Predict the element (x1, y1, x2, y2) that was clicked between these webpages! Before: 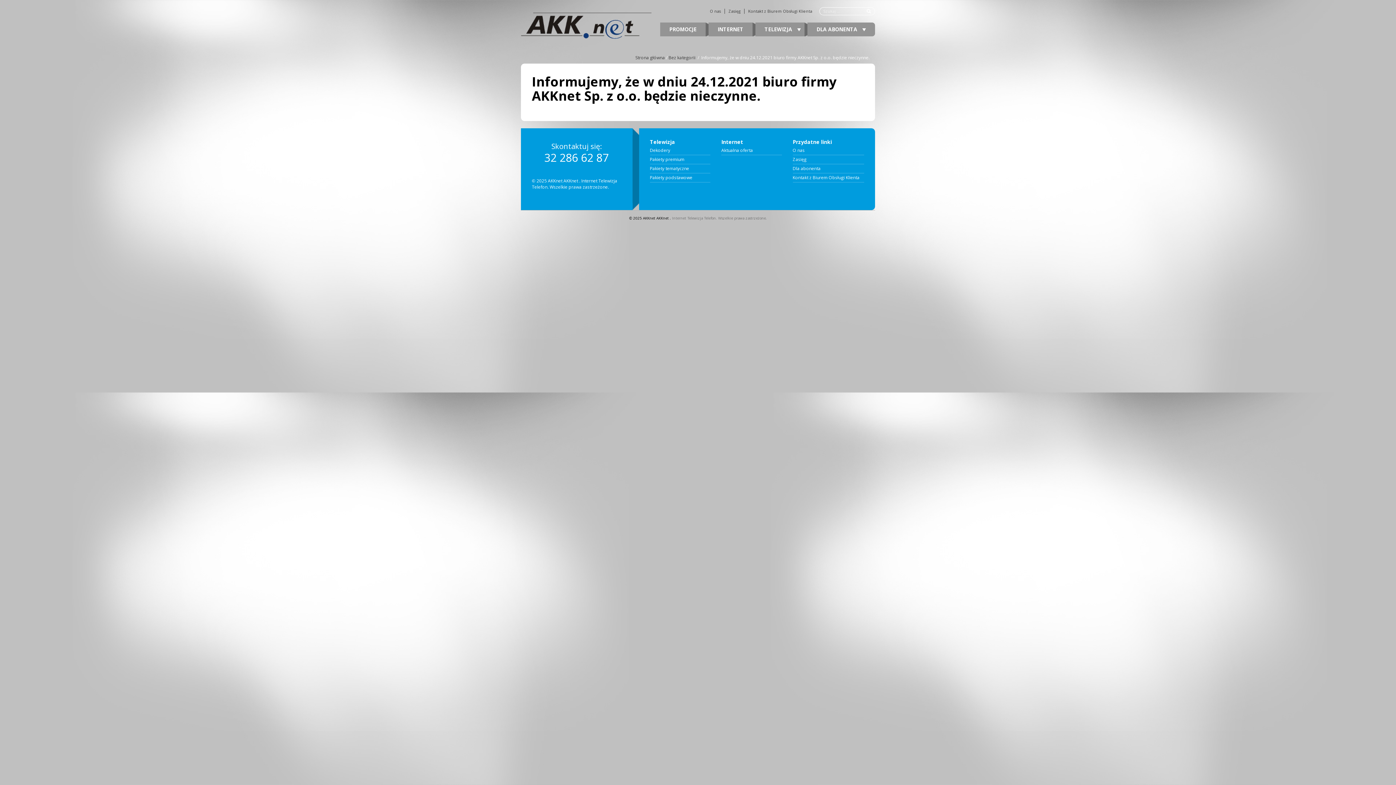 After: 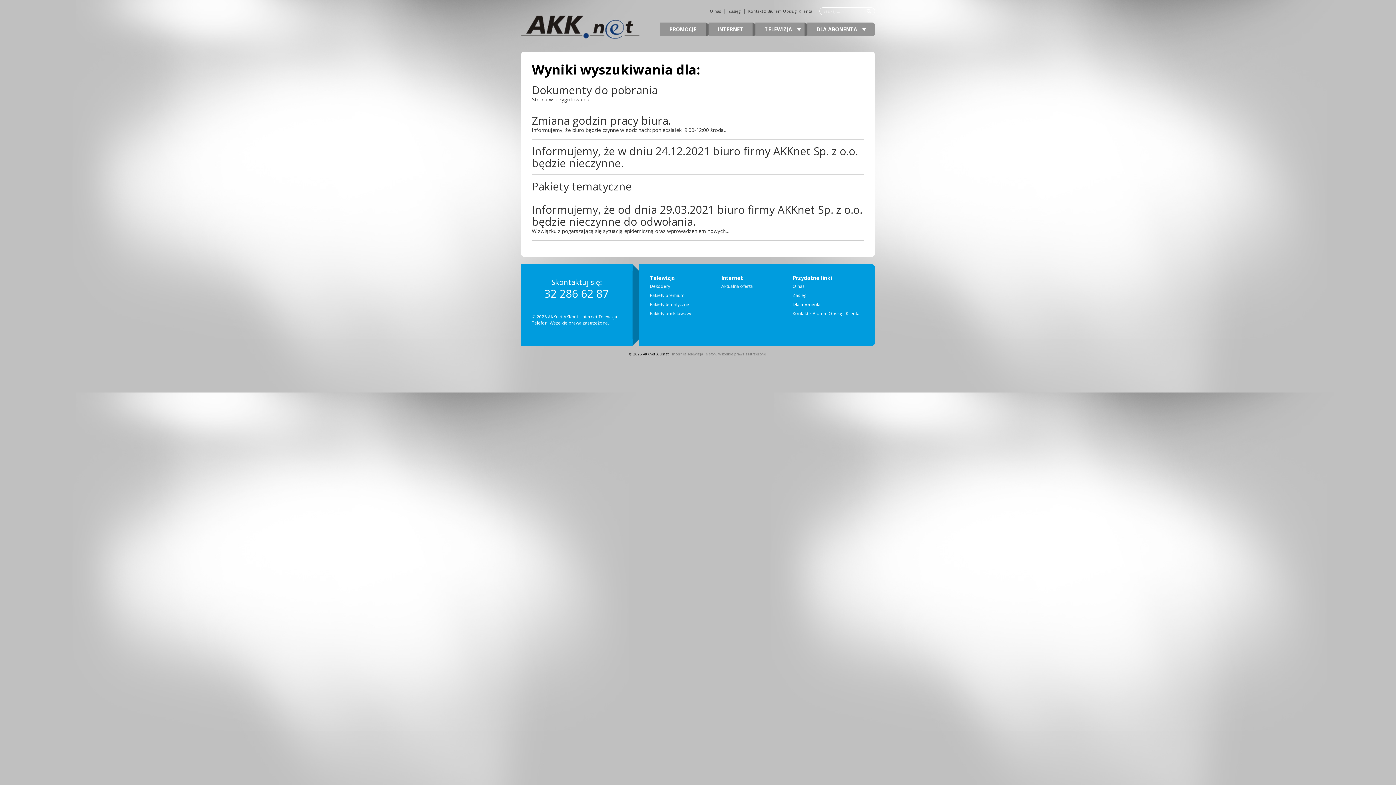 Action: bbox: (863, 7, 875, 15)